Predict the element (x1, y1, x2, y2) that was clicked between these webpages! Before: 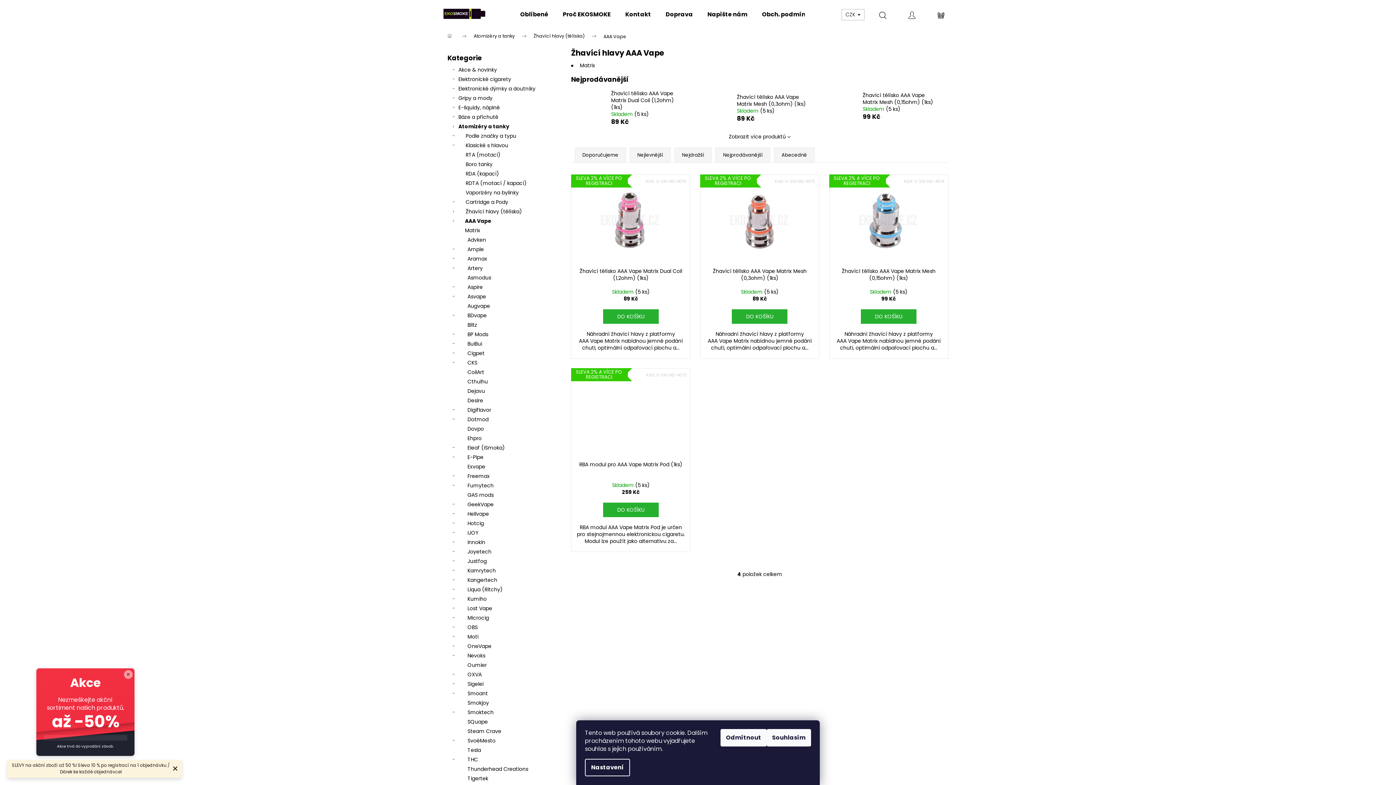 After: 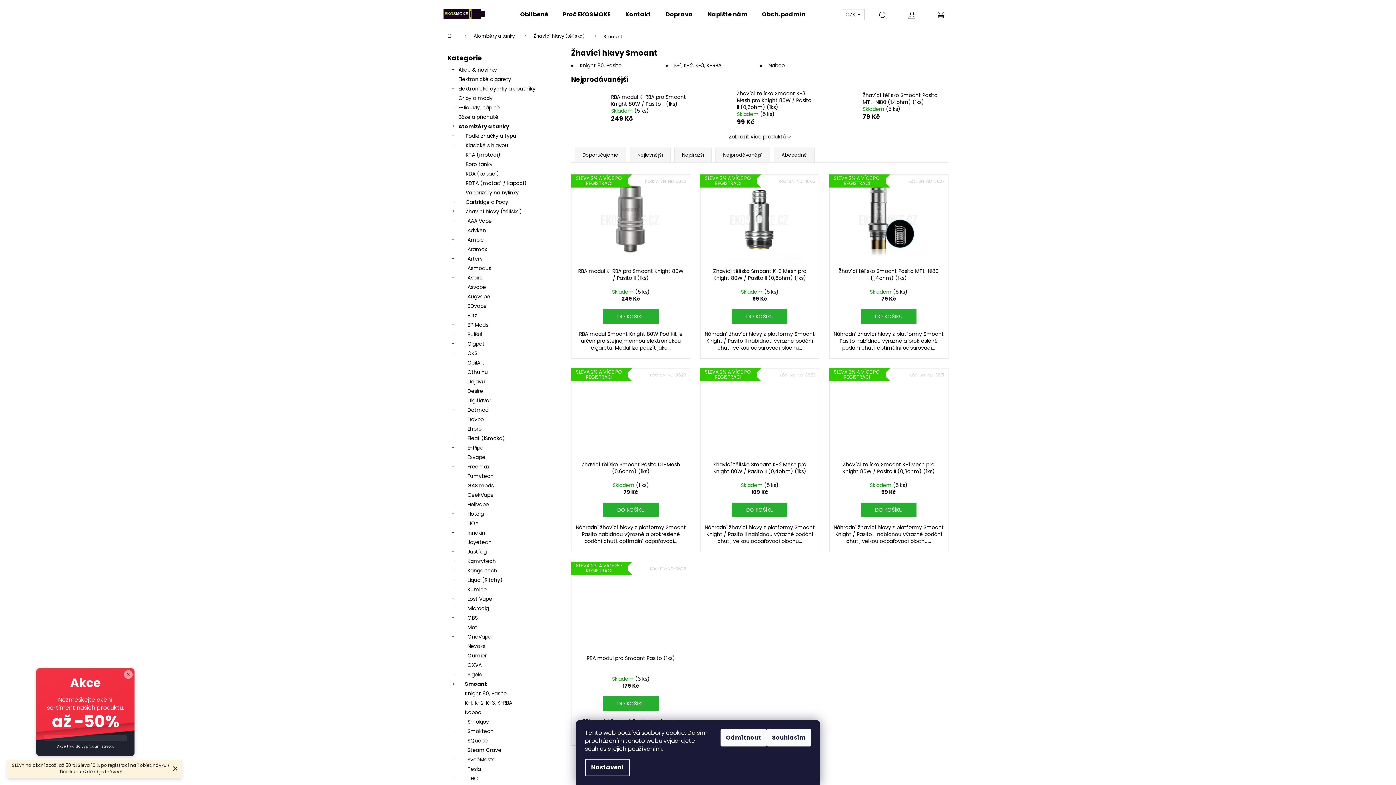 Action: label: Smoant
  bbox: (447, 689, 556, 698)